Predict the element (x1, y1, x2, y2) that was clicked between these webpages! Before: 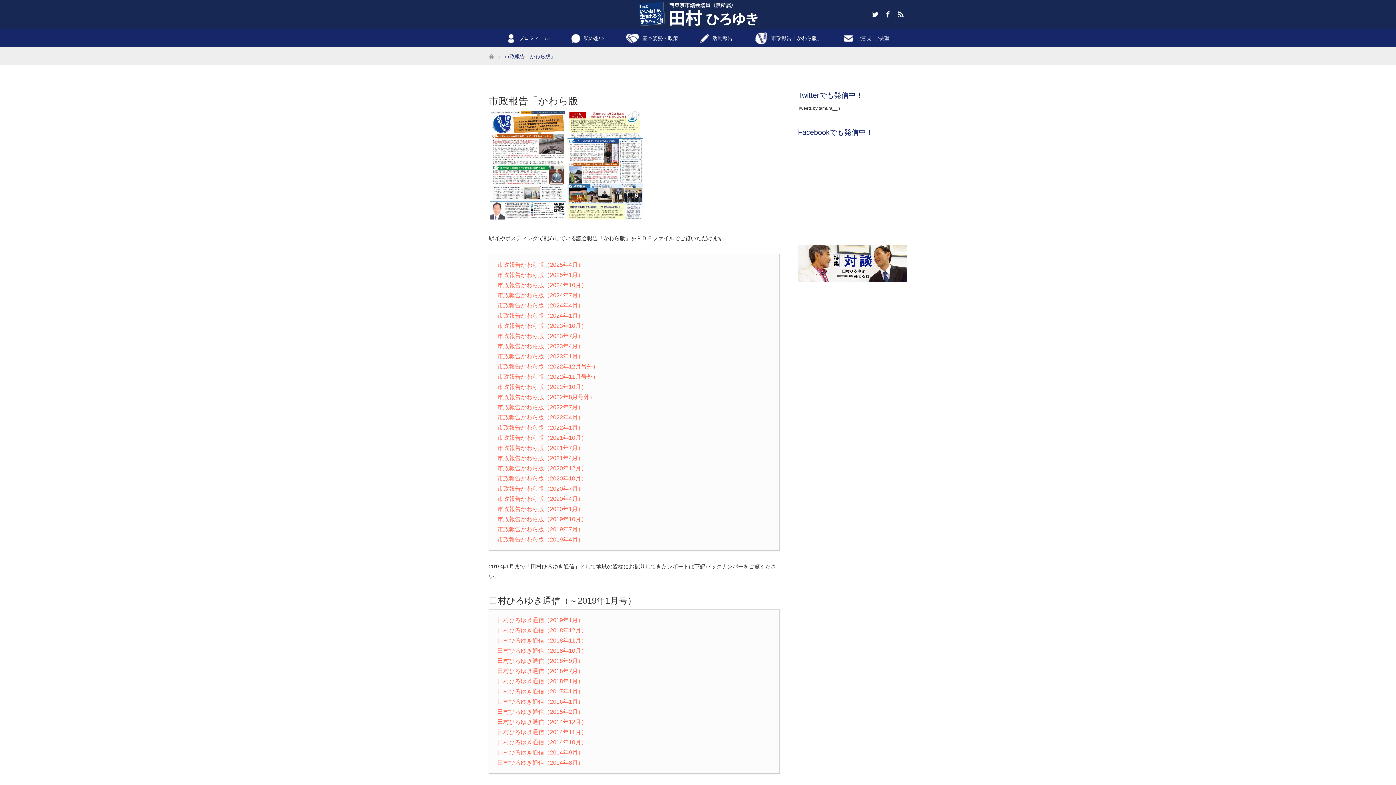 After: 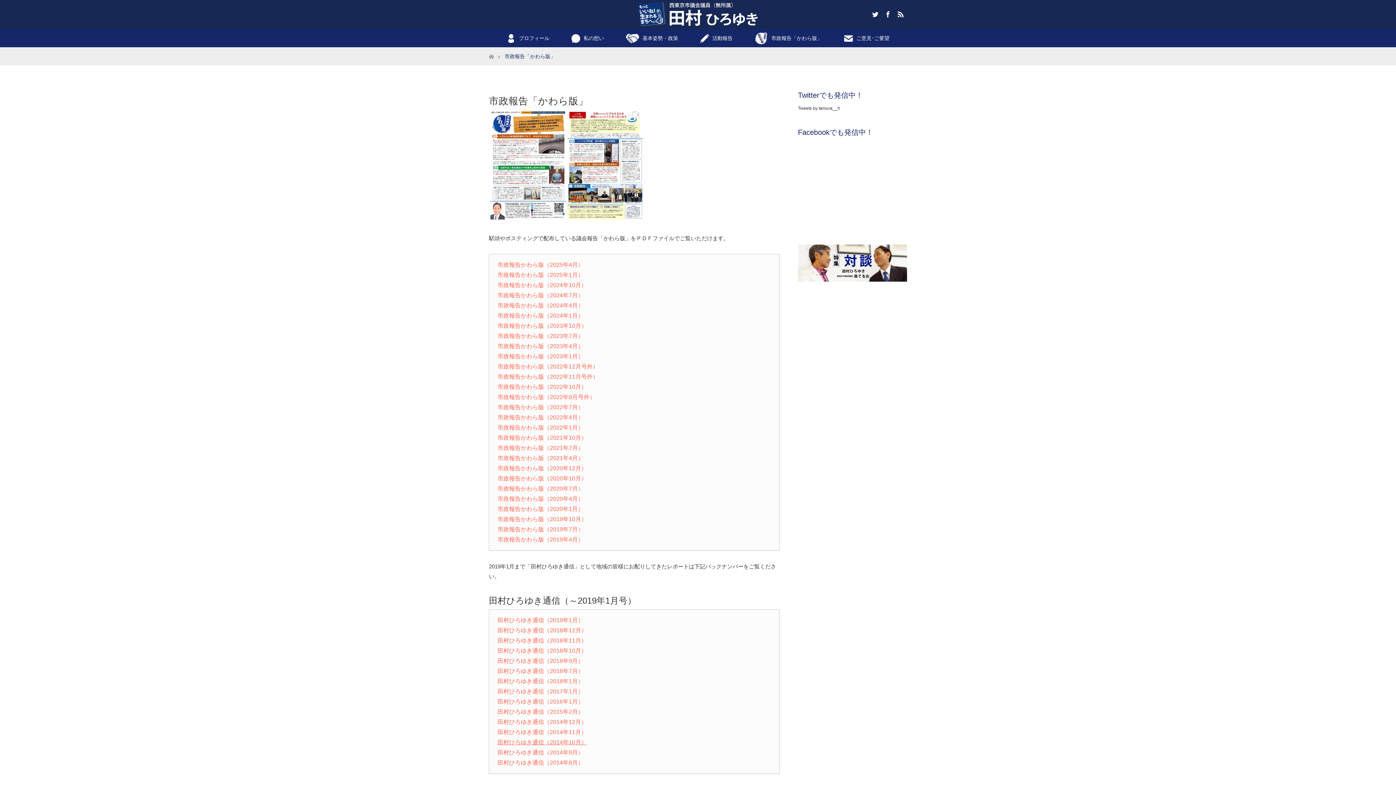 Action: bbox: (497, 739, 587, 745) label: 田村ひろゆき通信（2014年10月）